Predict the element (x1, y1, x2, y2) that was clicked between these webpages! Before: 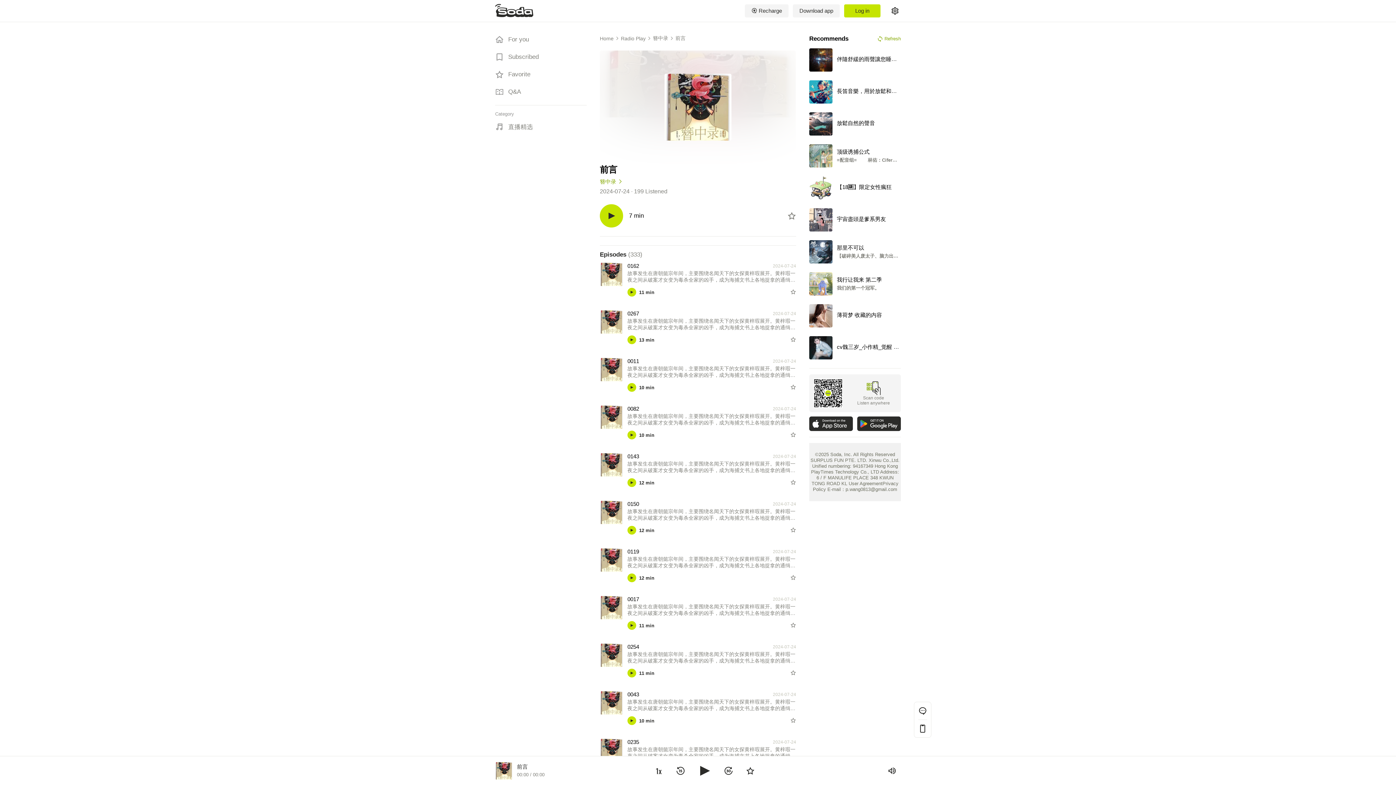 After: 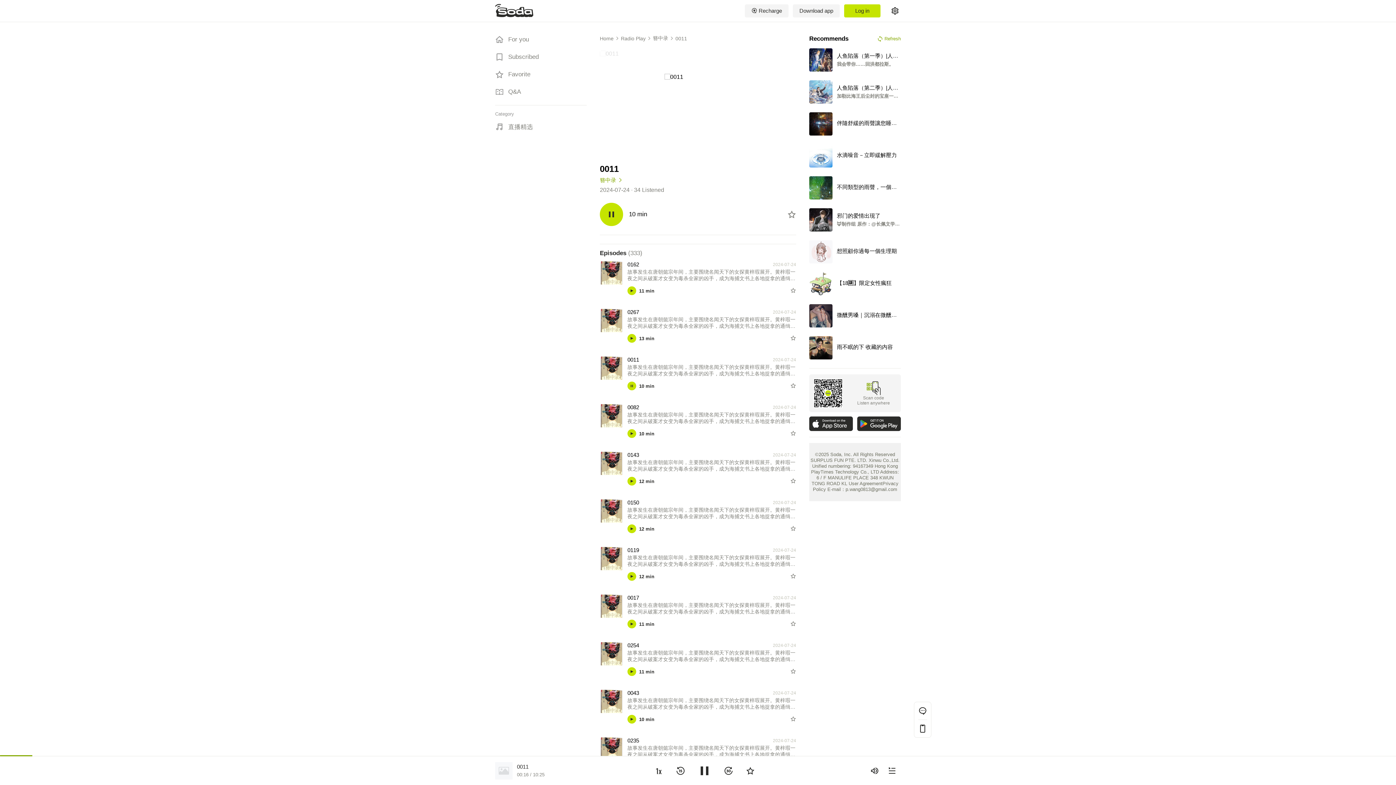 Action: label: 0011 bbox: (627, 358, 639, 364)